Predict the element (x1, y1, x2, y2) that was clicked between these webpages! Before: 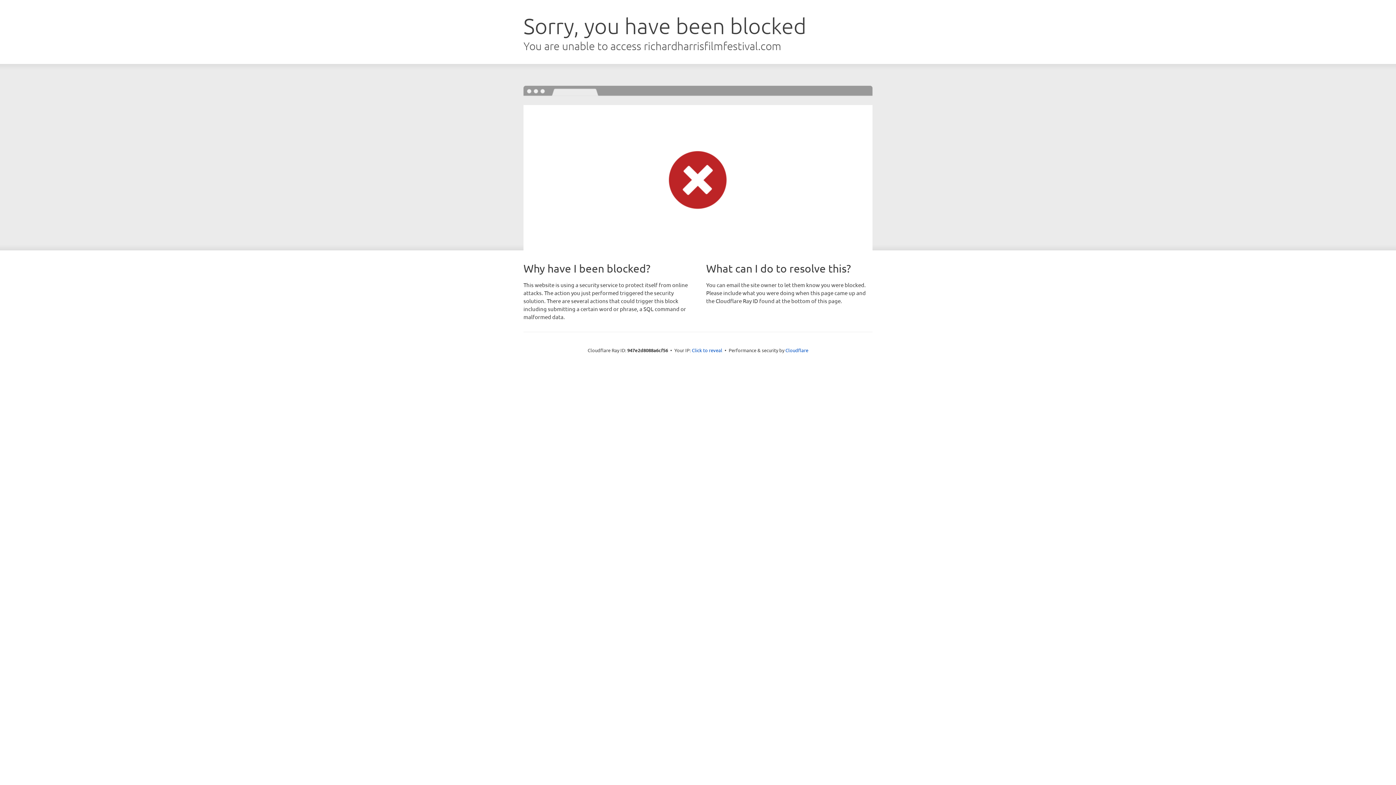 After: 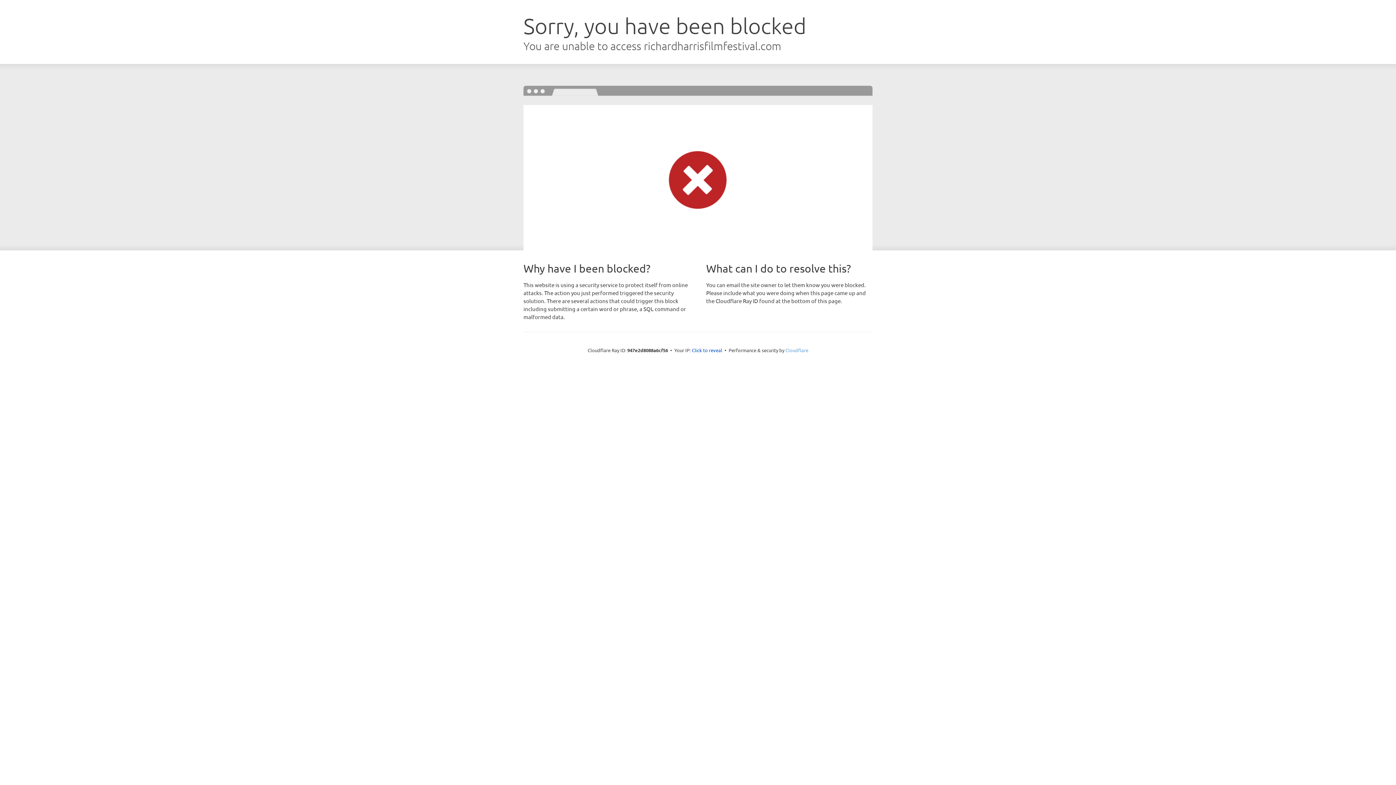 Action: bbox: (785, 347, 808, 353) label: Cloudflare